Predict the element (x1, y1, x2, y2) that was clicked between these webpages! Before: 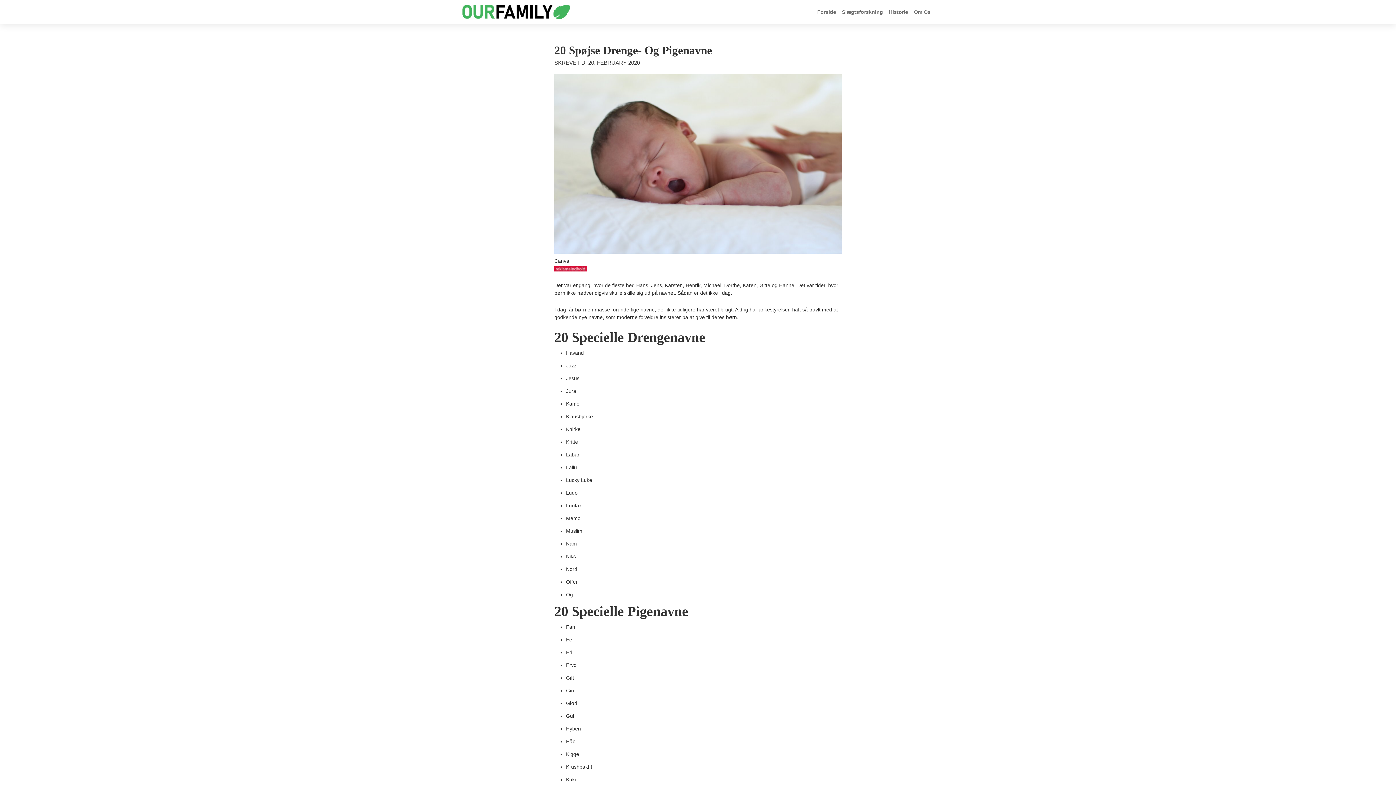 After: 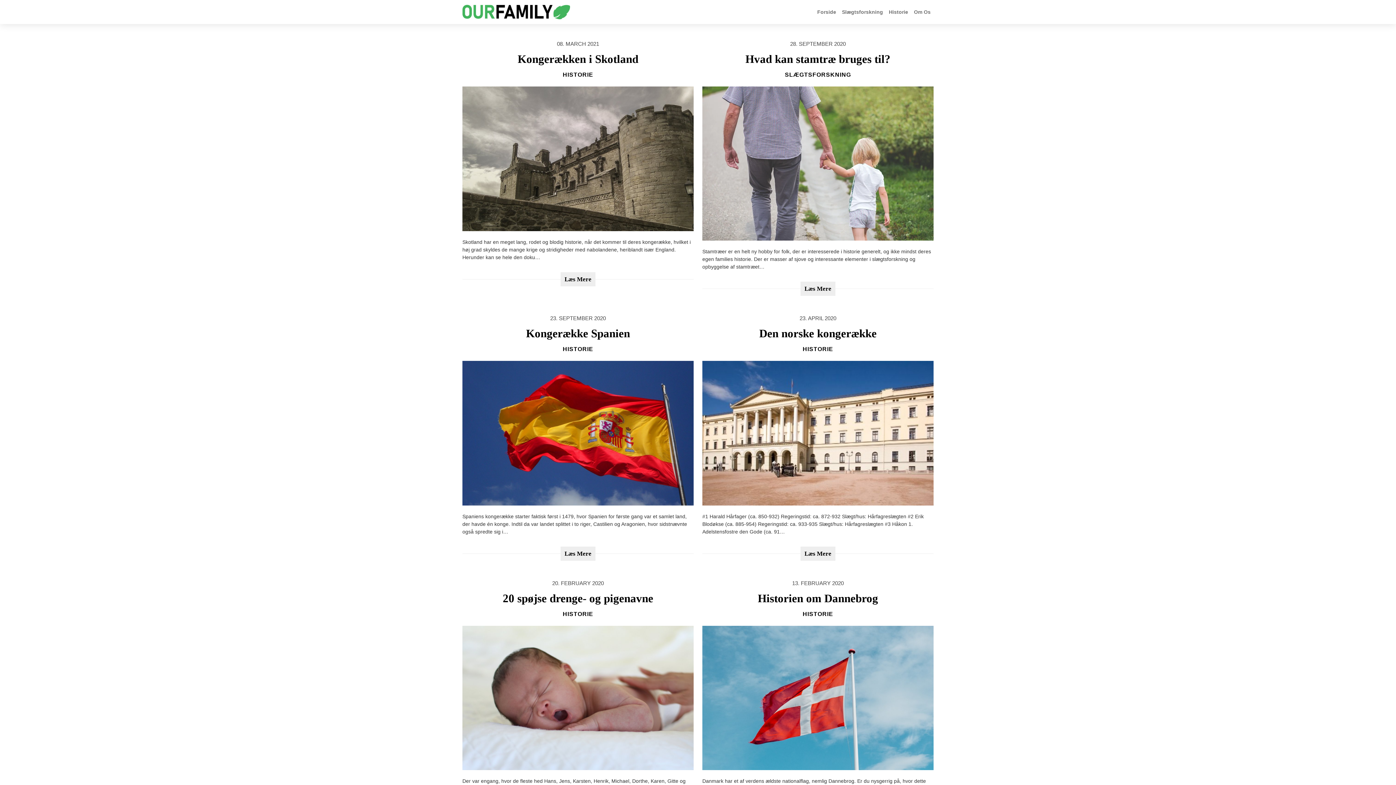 Action: bbox: (462, 2, 570, 21)